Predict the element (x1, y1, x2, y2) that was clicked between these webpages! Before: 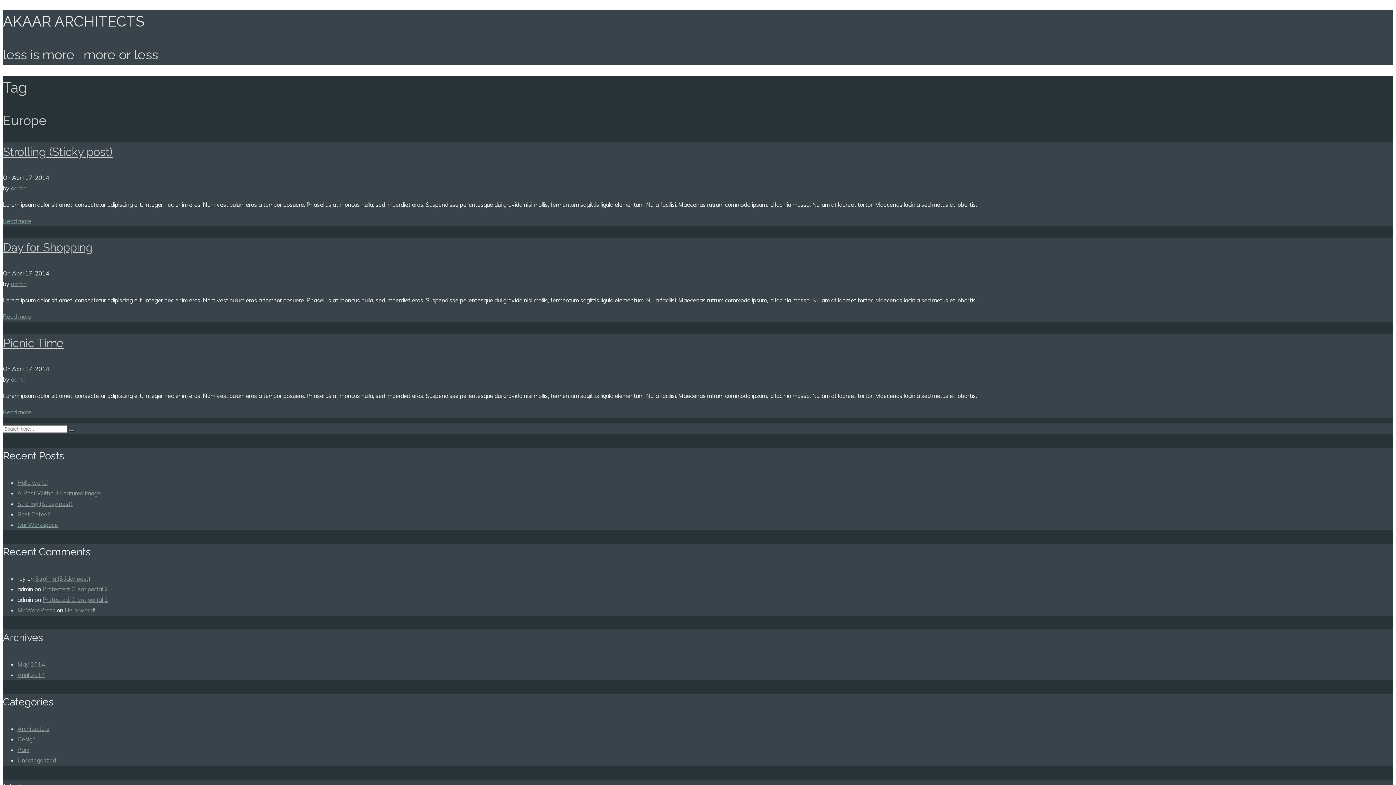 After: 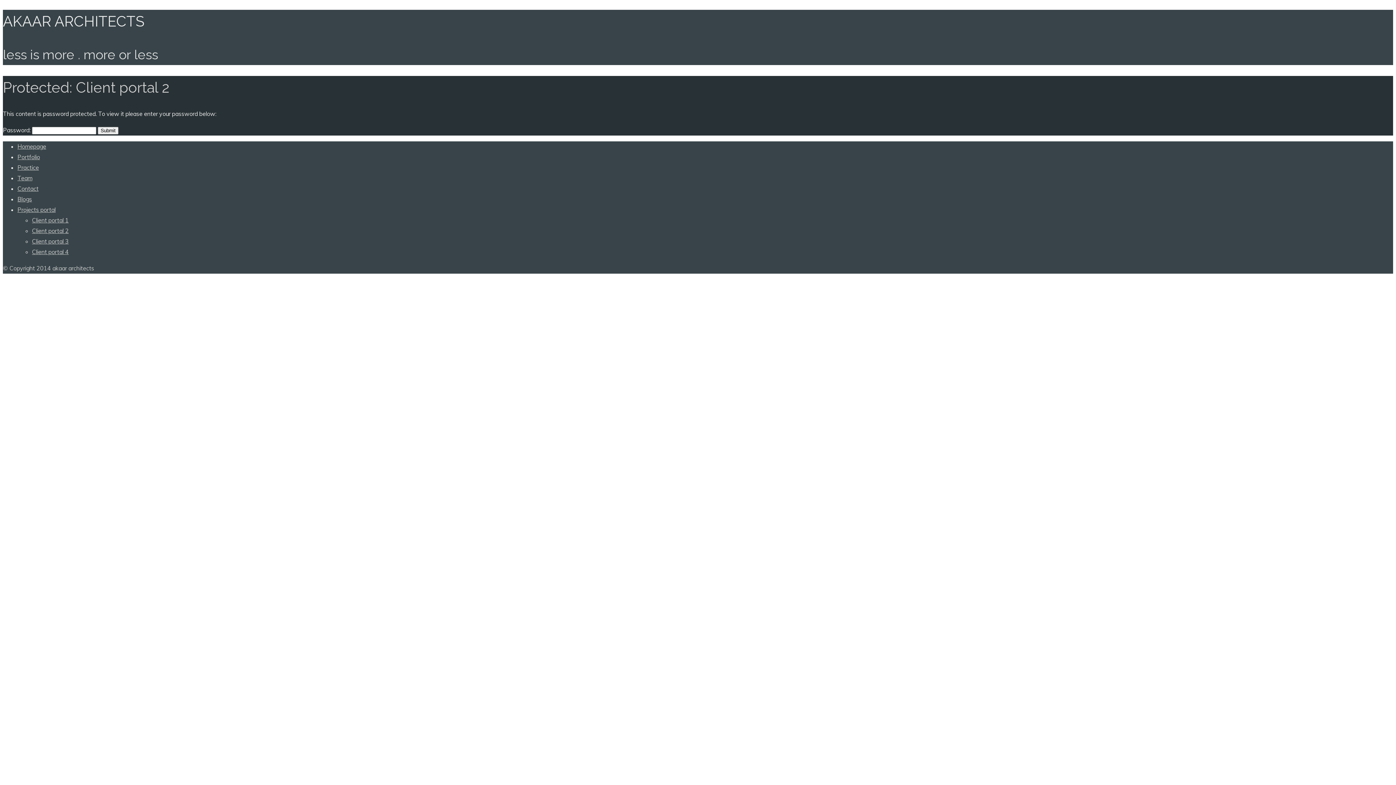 Action: bbox: (42, 596, 108, 603) label: Protected: Client portal 2